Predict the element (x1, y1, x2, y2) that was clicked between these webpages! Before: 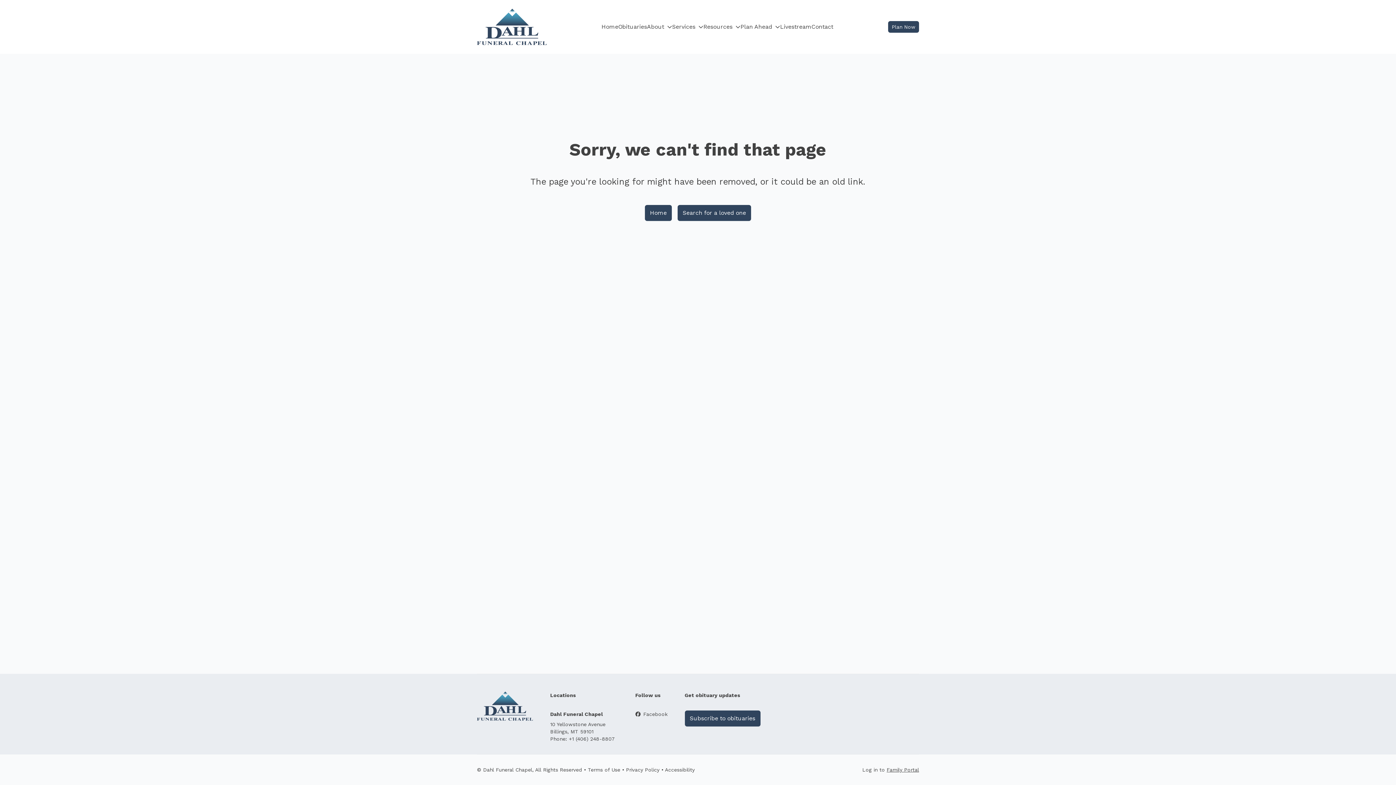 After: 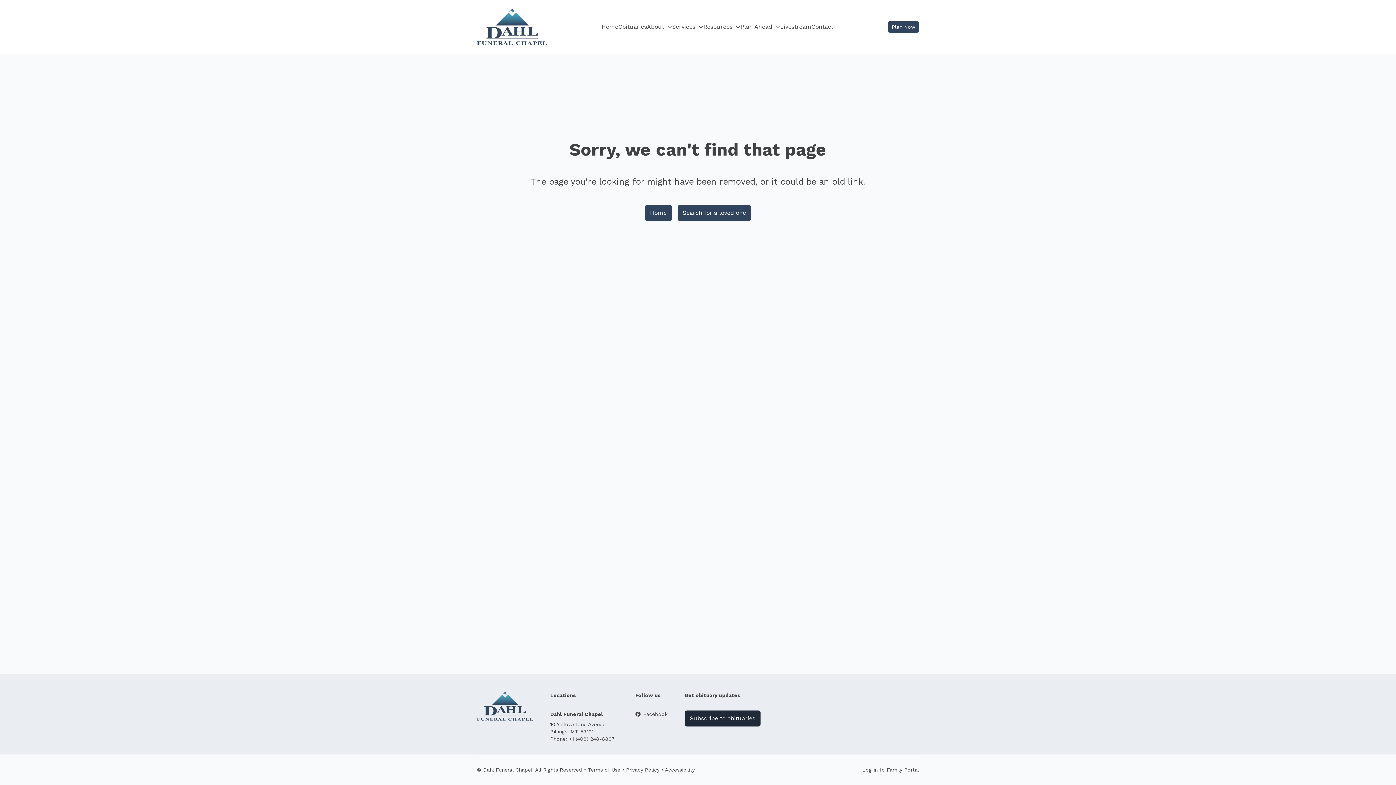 Action: bbox: (684, 710, 760, 726) label: Subscribe to obituaries